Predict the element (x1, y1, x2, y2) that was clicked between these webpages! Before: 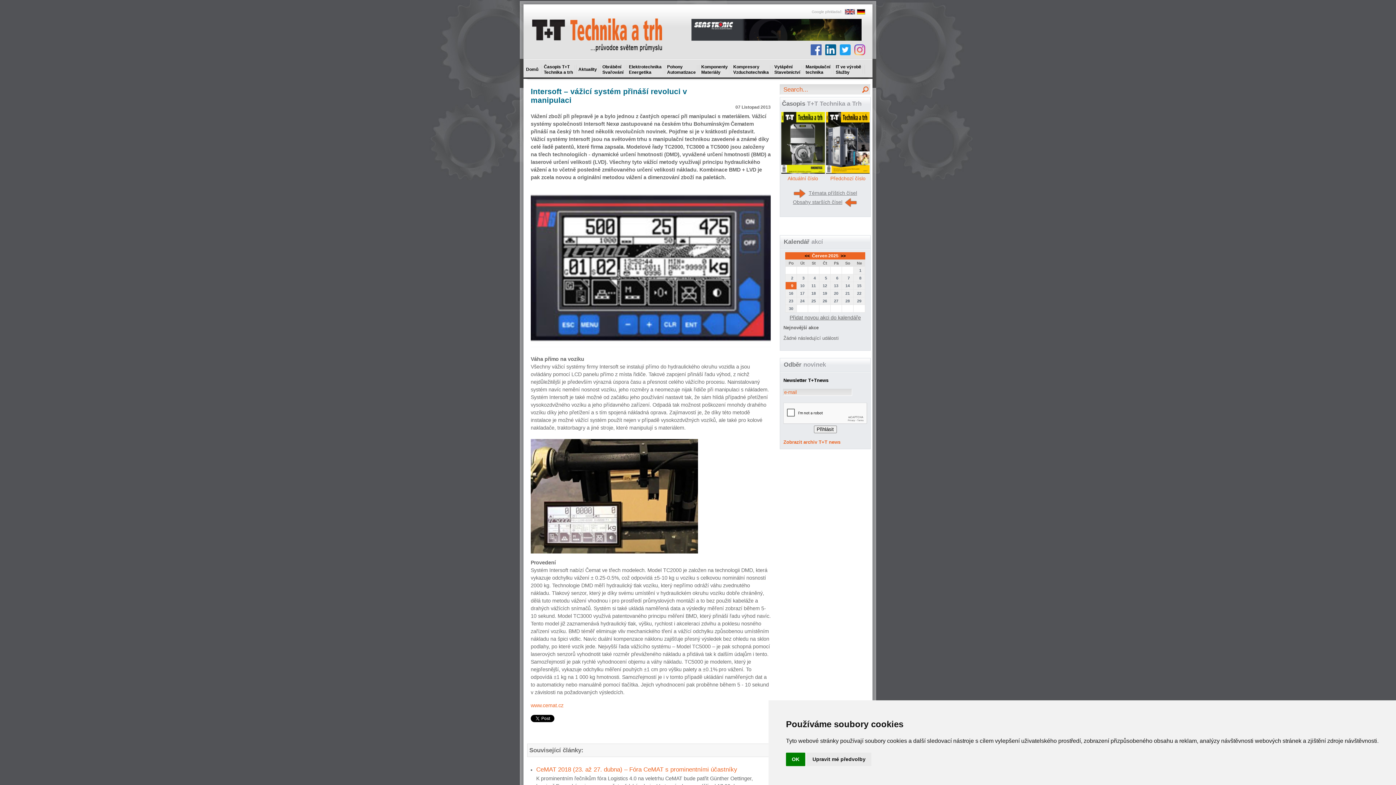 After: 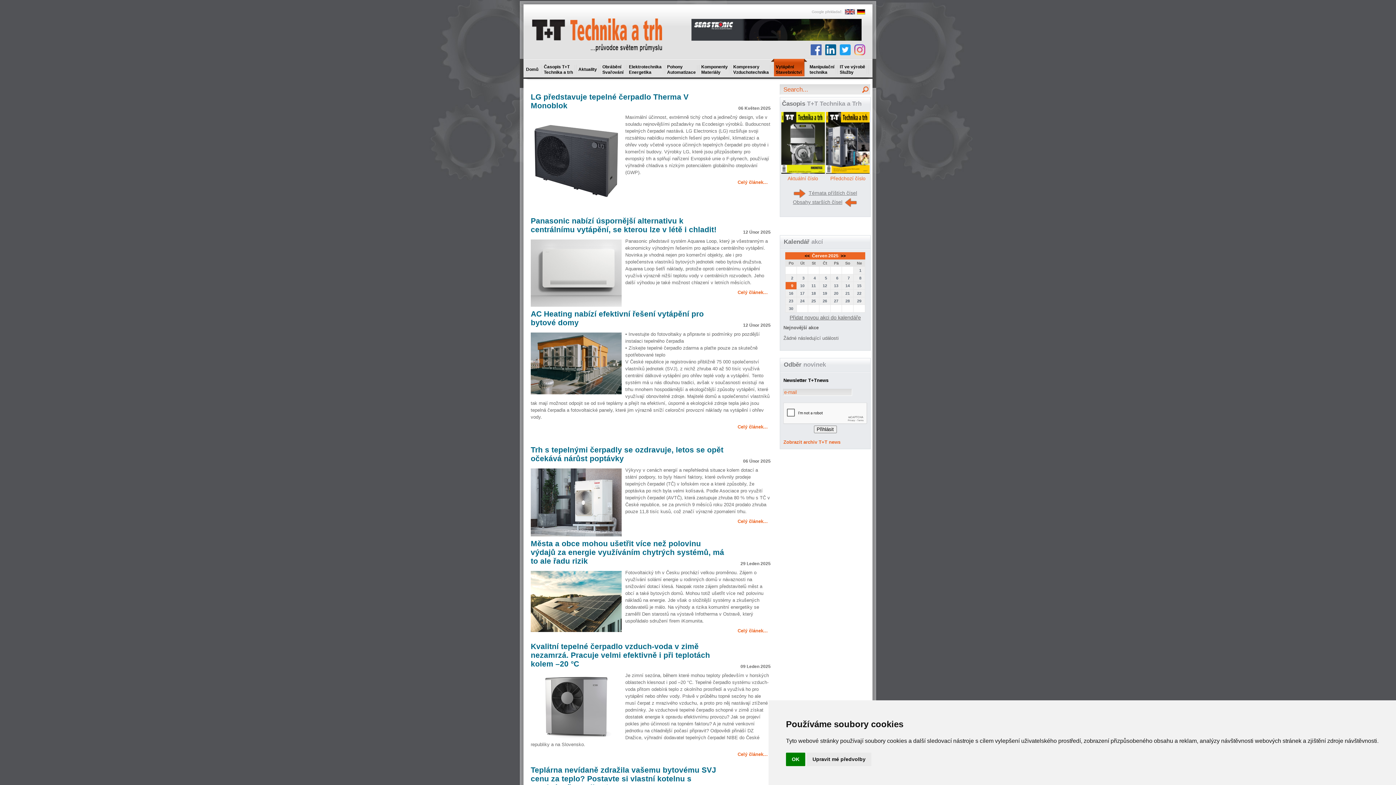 Action: label: Vytápění
Stavebnictví bbox: (771, 58, 806, 80)